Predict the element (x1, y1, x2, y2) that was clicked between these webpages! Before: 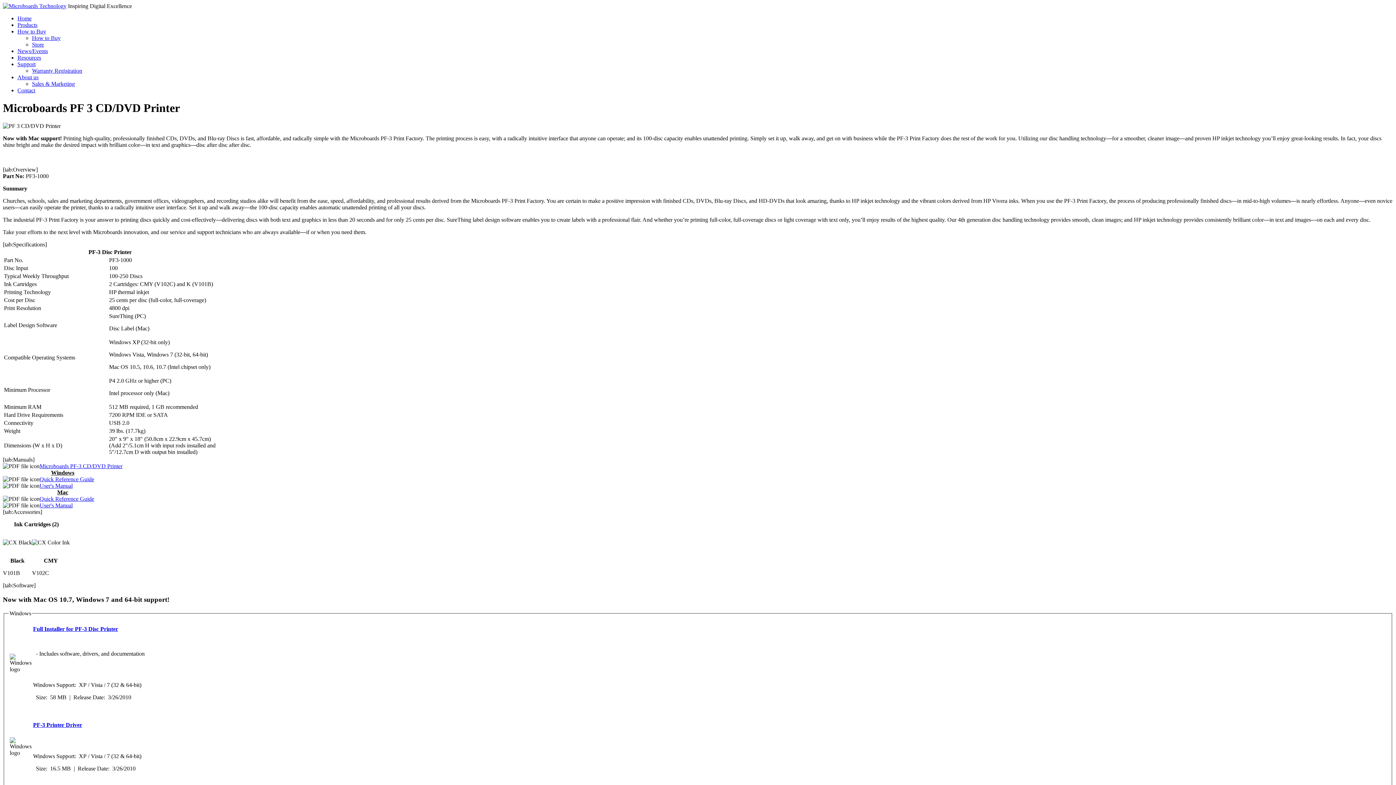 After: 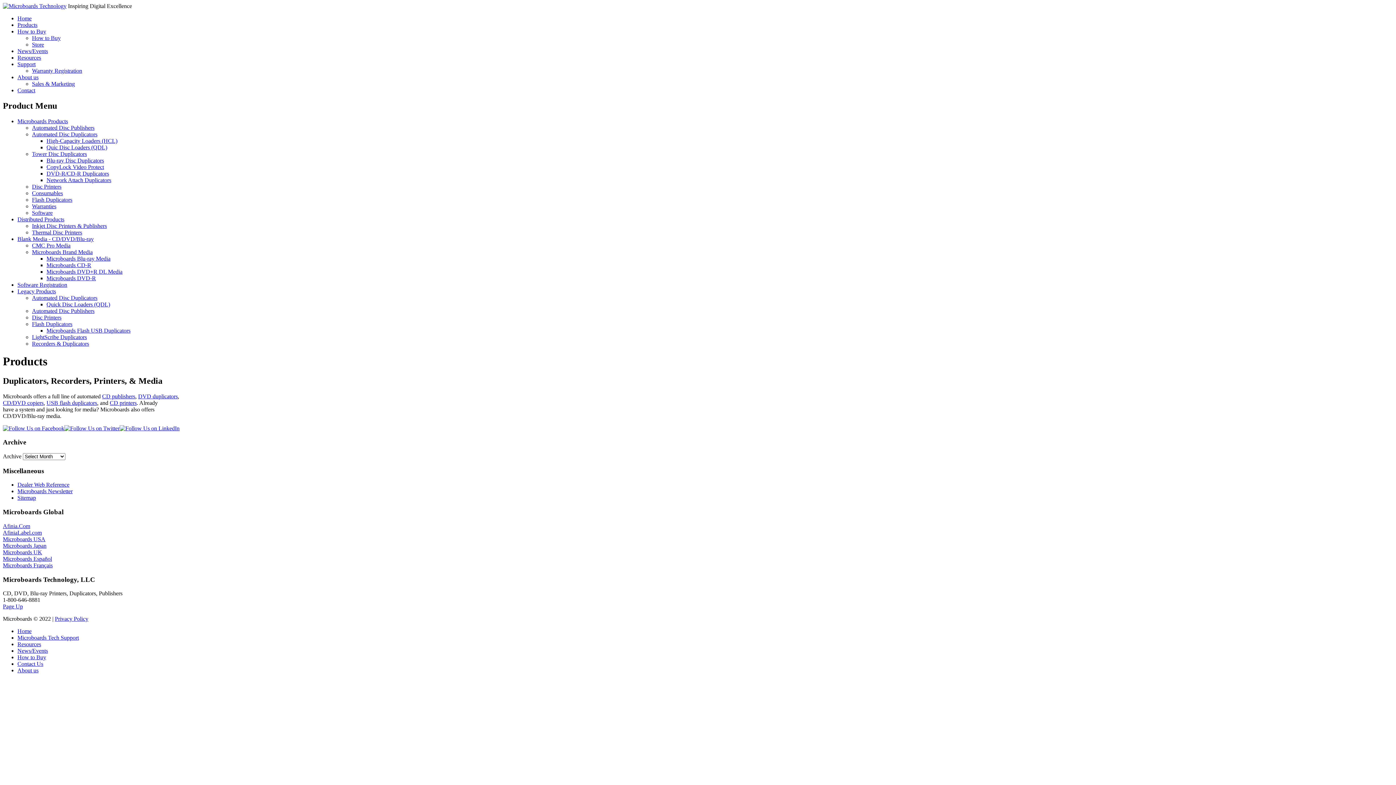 Action: label: Products bbox: (17, 21, 37, 28)